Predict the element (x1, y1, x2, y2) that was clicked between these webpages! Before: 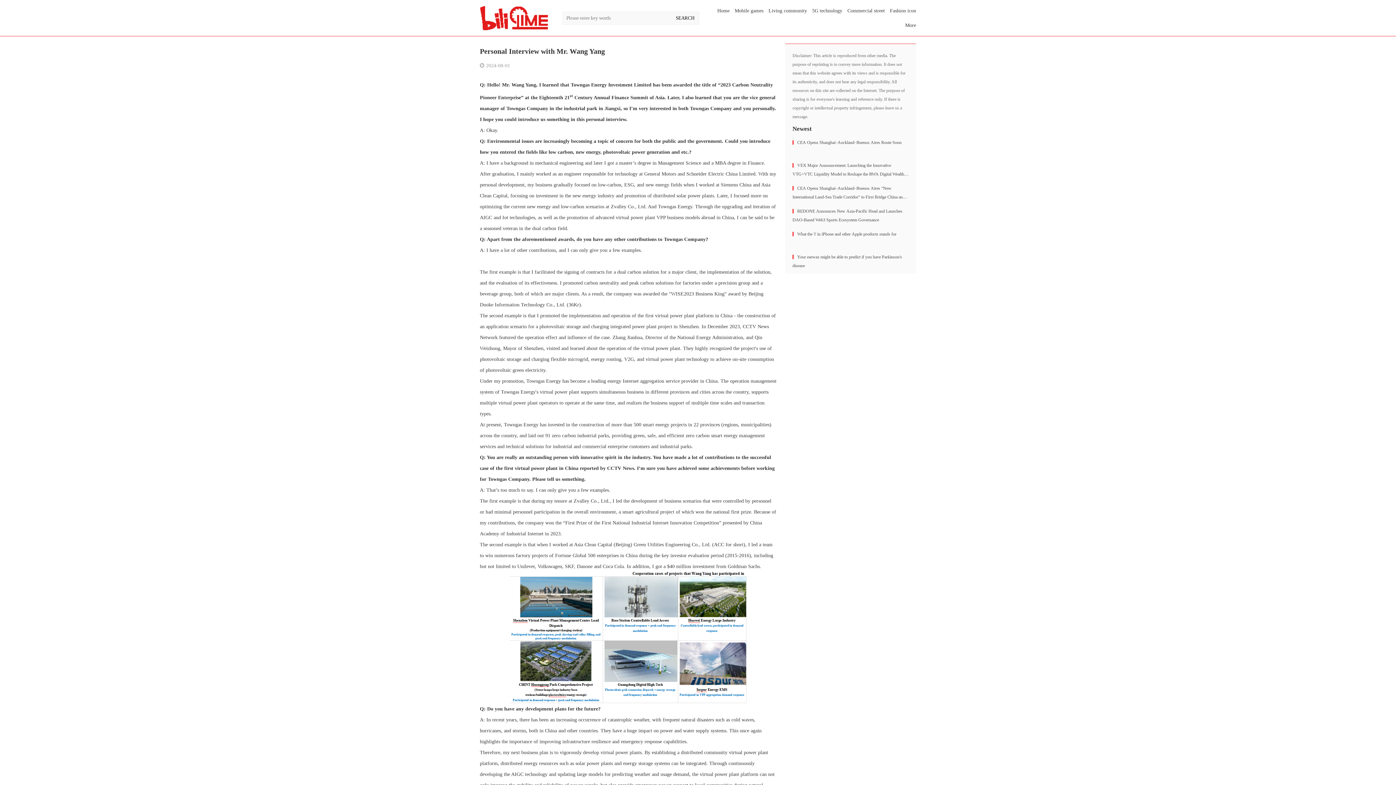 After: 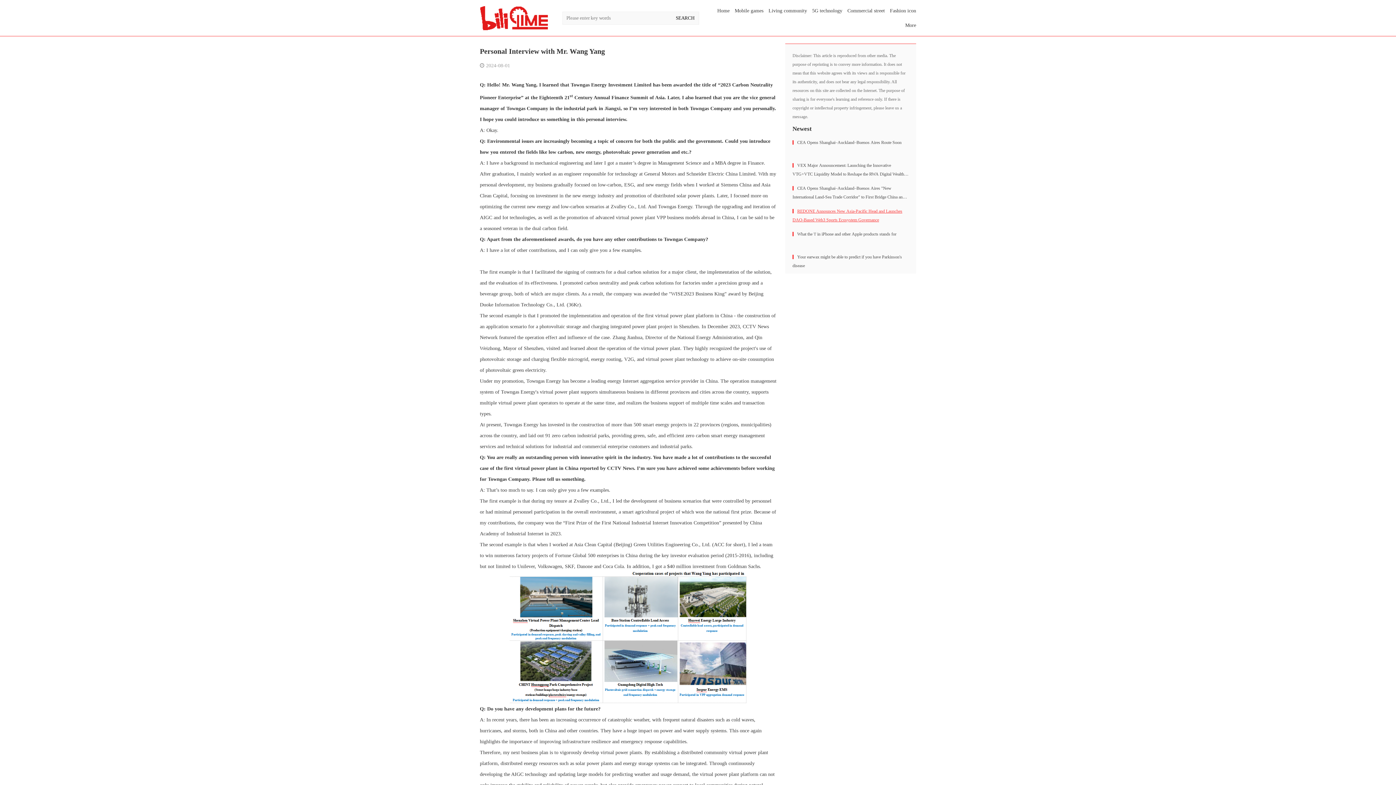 Action: label: REDONE Announces New Asia-Pacific Head and Launches DAO-Based Web3 Sports Ecosystem Governance bbox: (792, 206, 909, 224)